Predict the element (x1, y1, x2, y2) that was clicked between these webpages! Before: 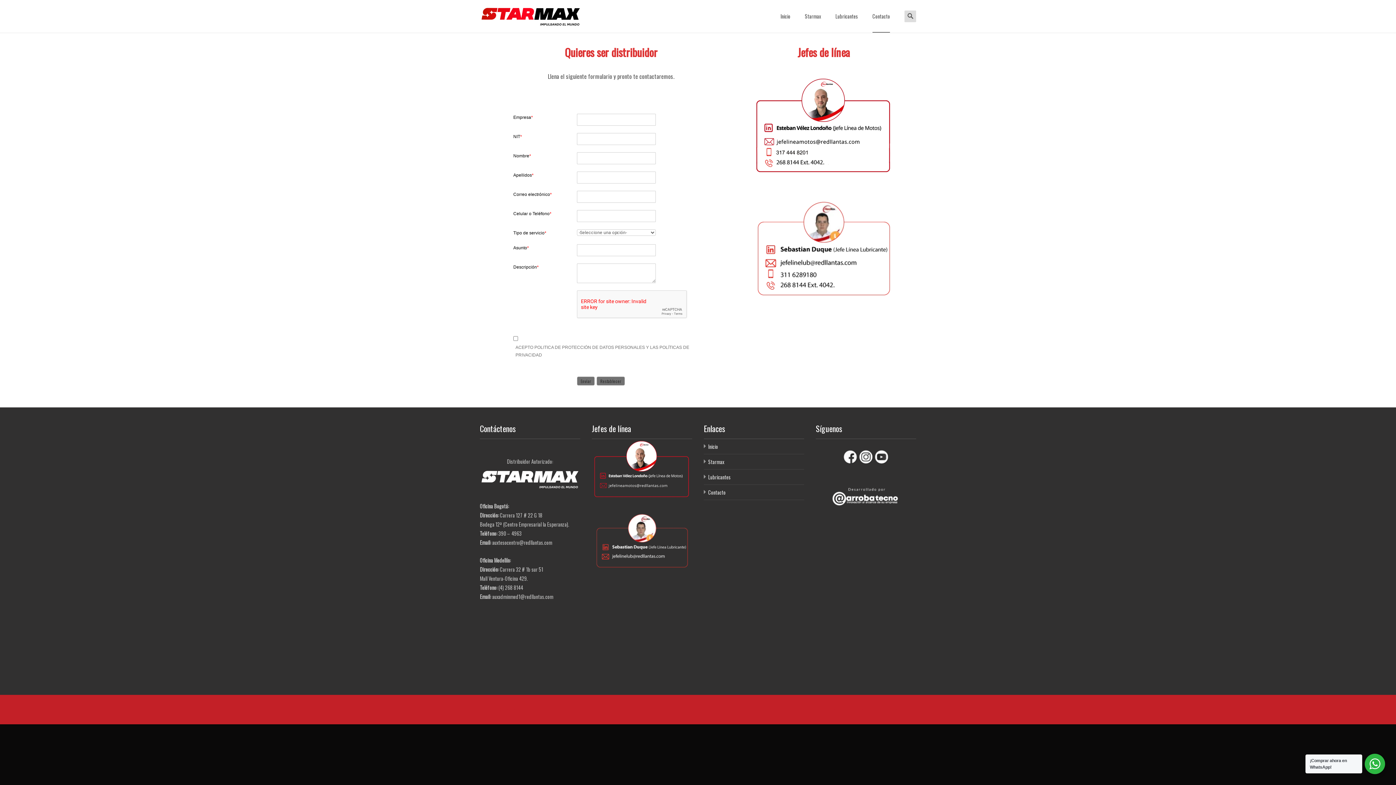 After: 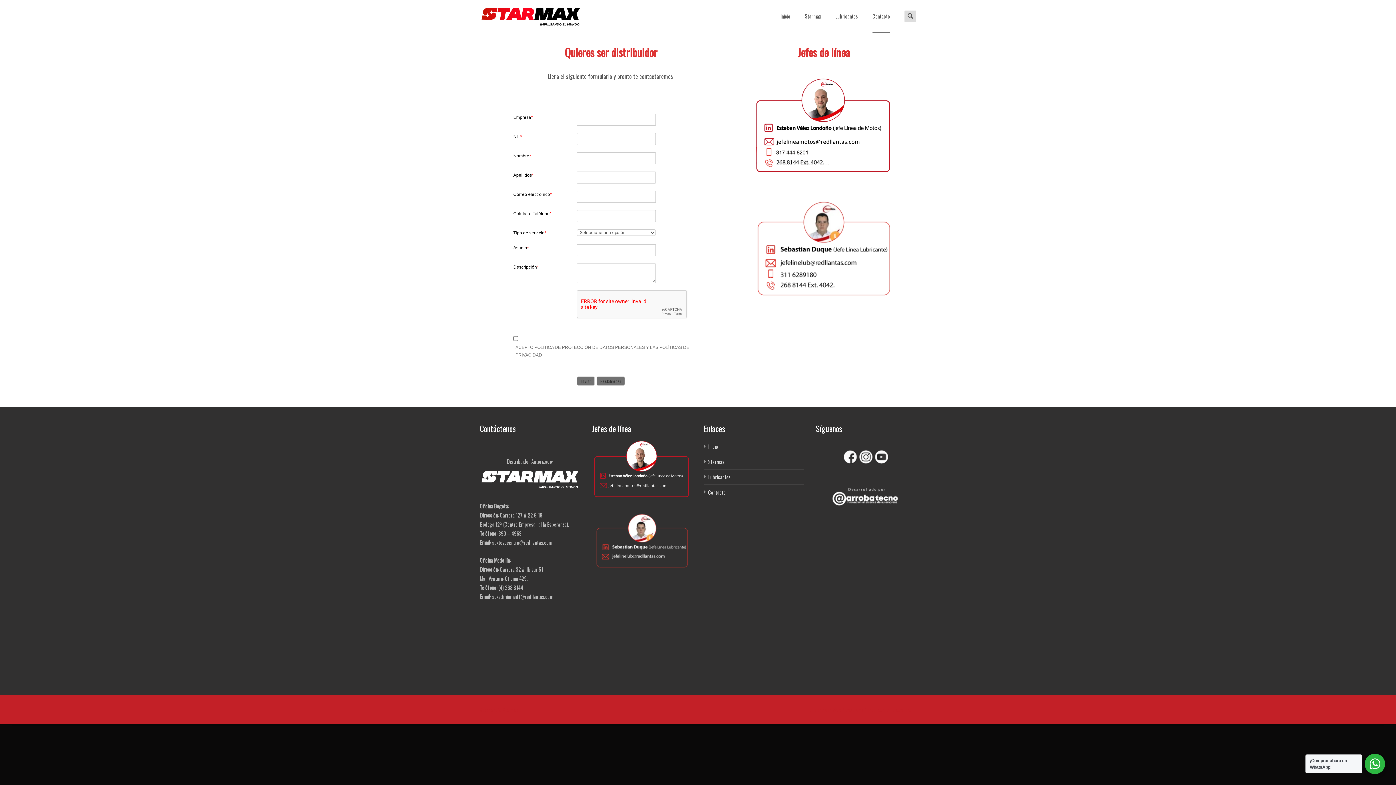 Action: bbox: (843, 452, 857, 460)